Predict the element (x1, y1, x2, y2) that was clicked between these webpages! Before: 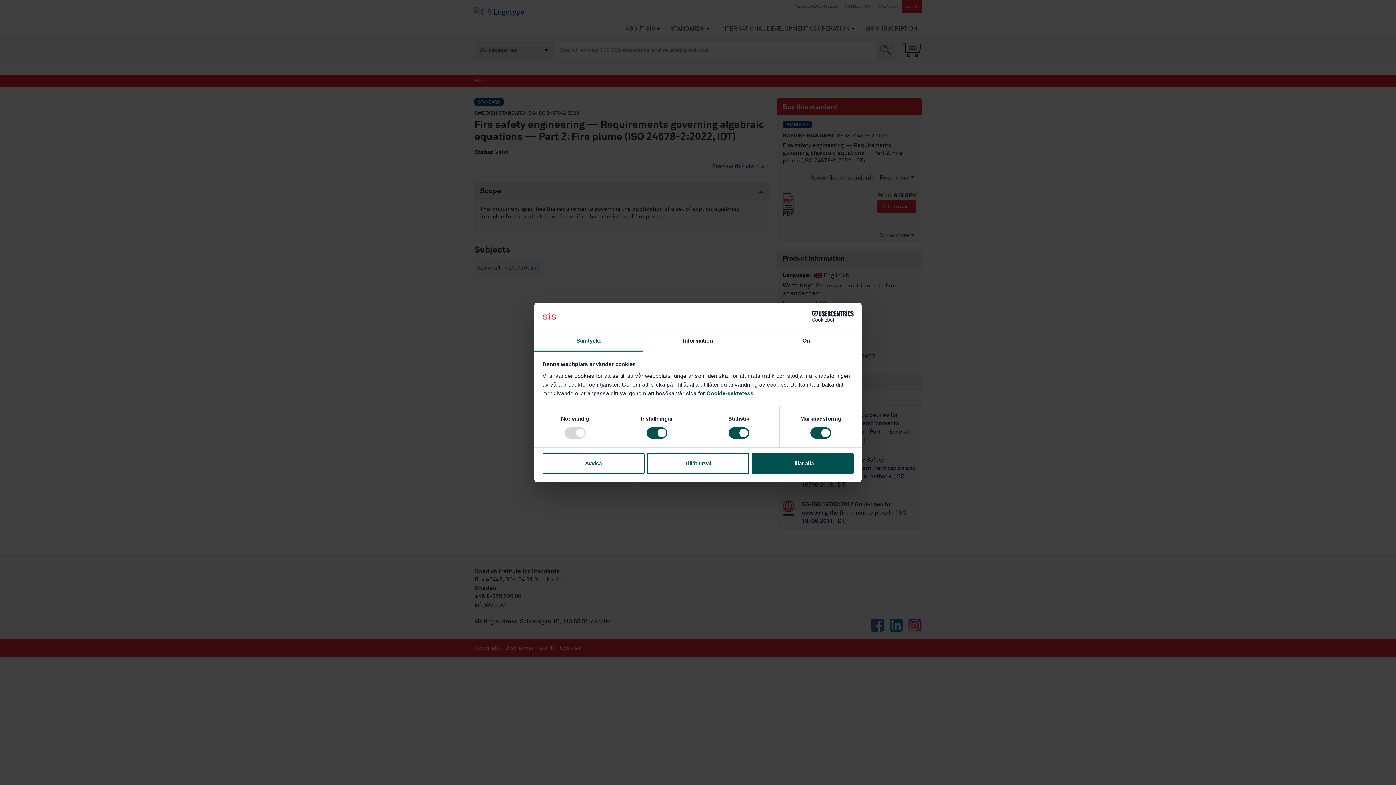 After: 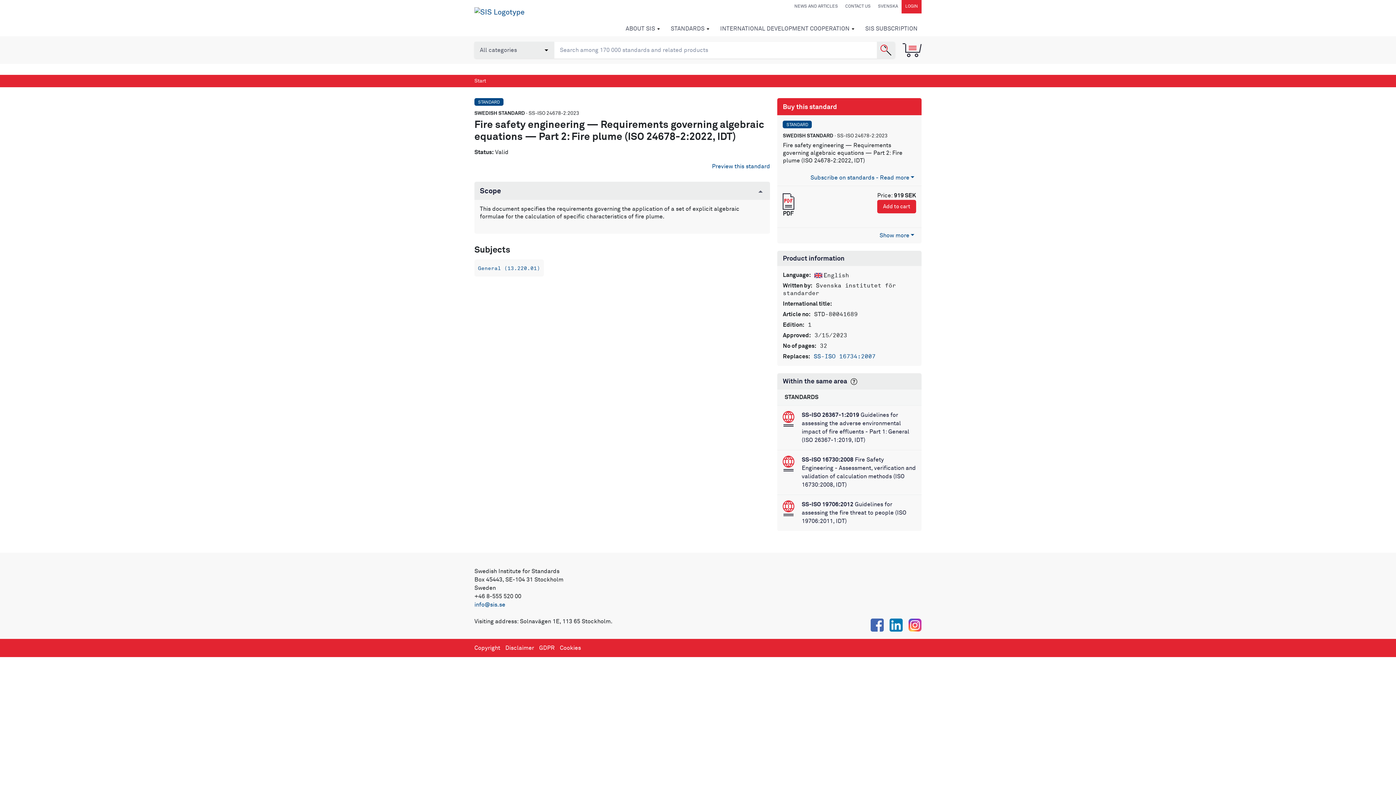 Action: label: Avvisa bbox: (542, 453, 644, 474)